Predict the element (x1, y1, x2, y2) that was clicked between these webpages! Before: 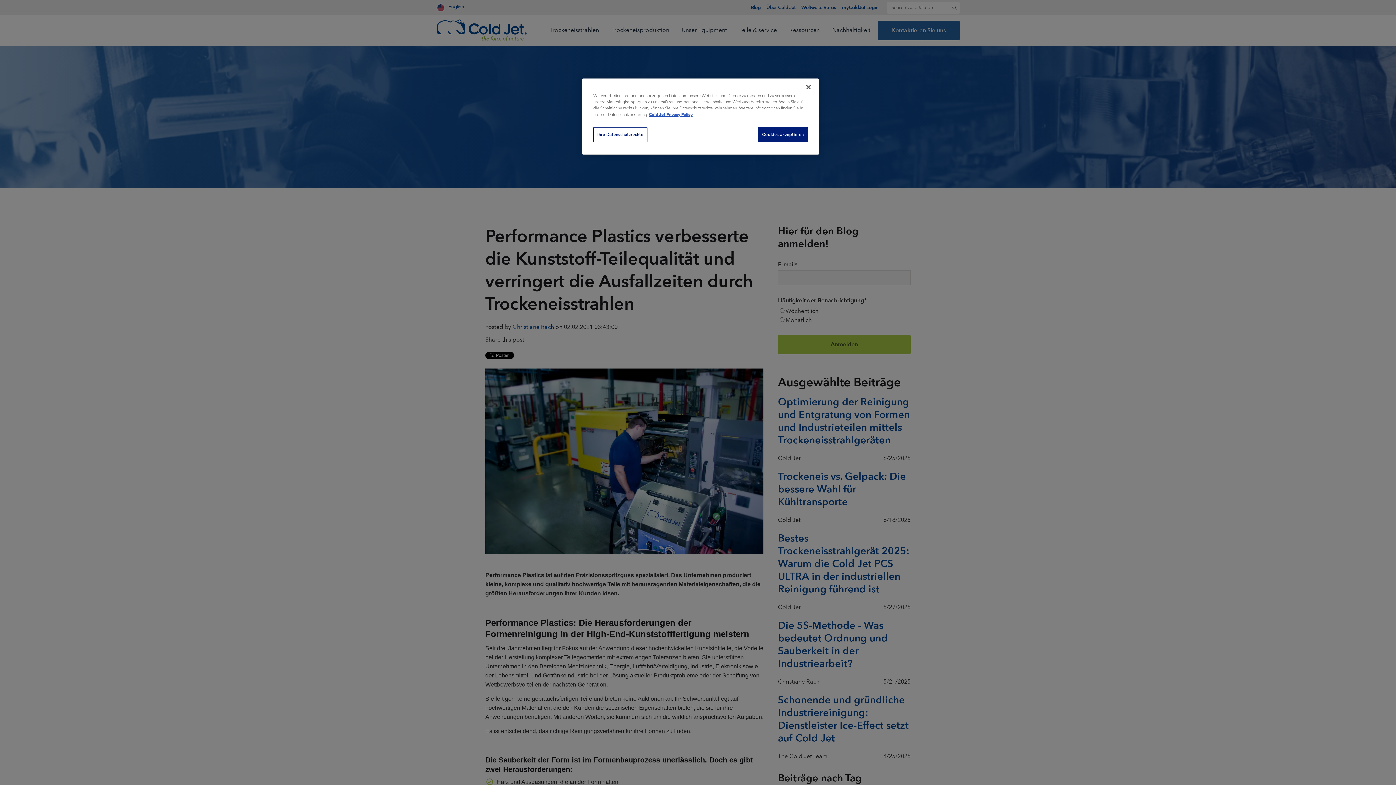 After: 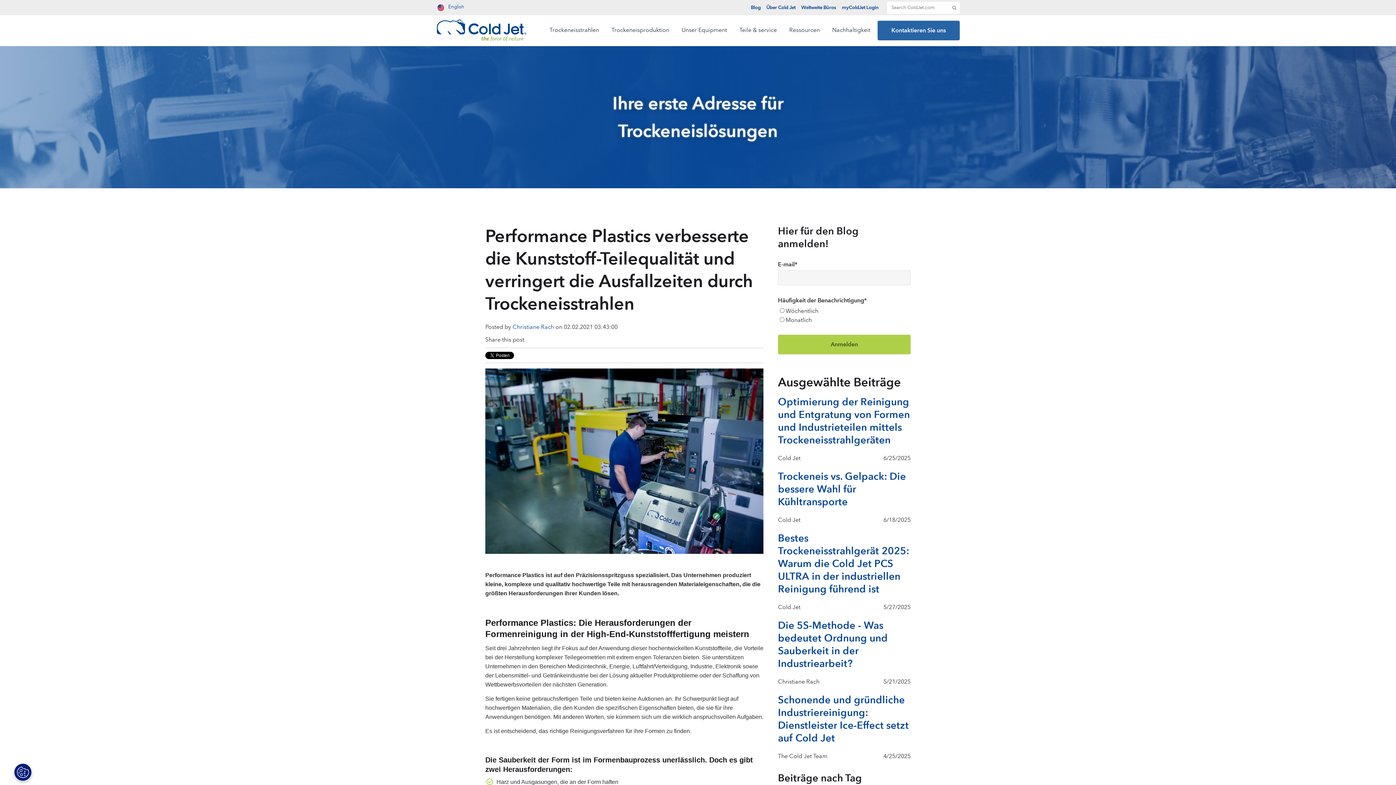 Action: label: Schließen bbox: (800, 79, 816, 95)